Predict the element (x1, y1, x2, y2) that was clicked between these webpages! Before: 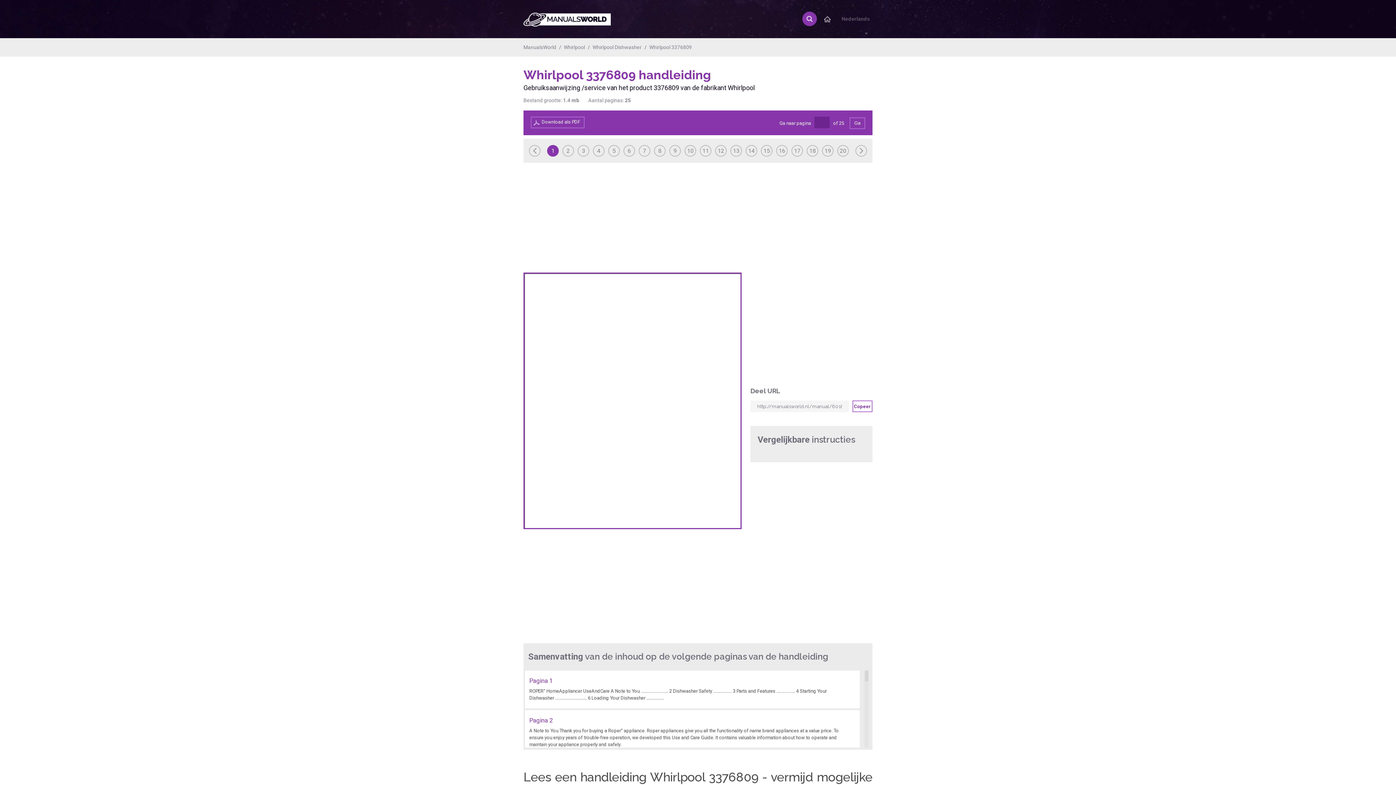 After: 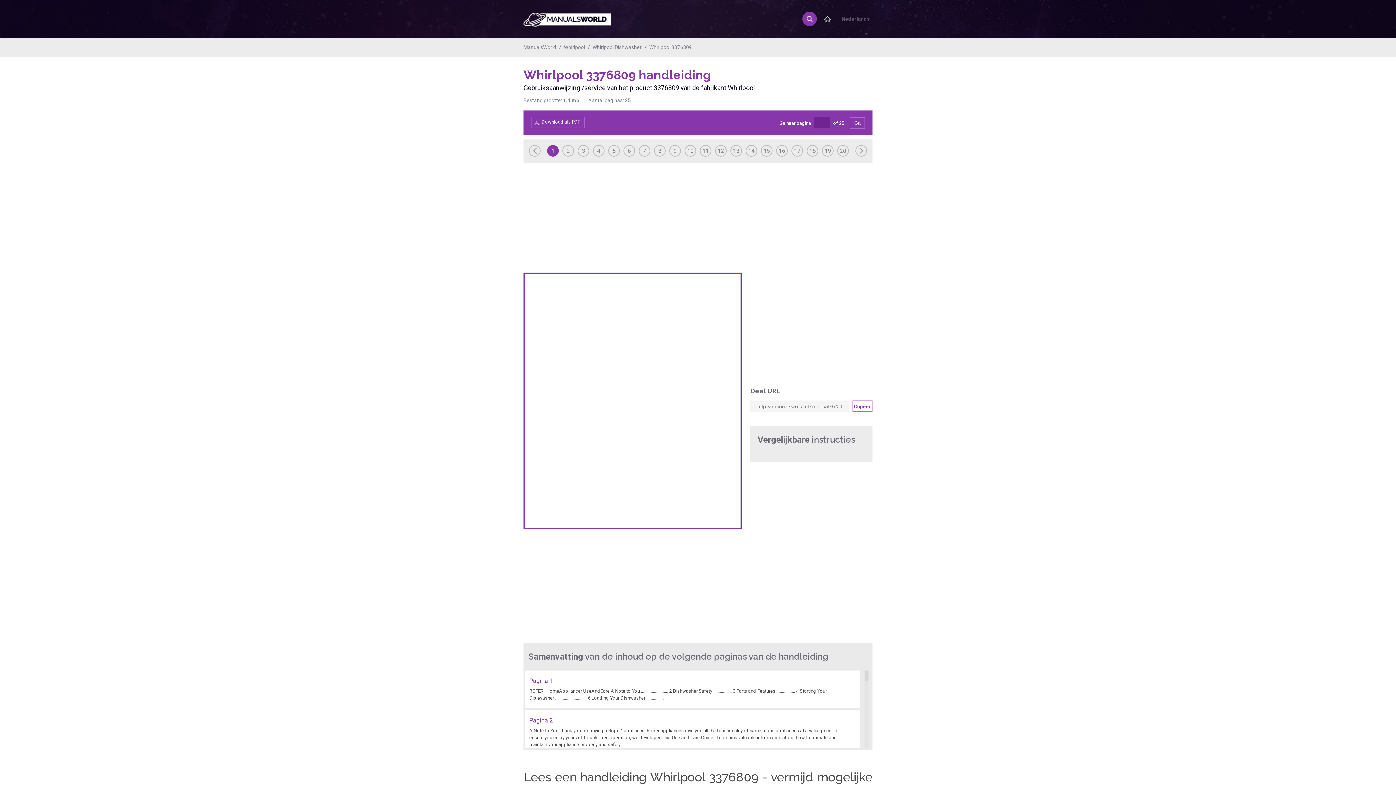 Action: bbox: (852, 400, 872, 412) label: Copeer